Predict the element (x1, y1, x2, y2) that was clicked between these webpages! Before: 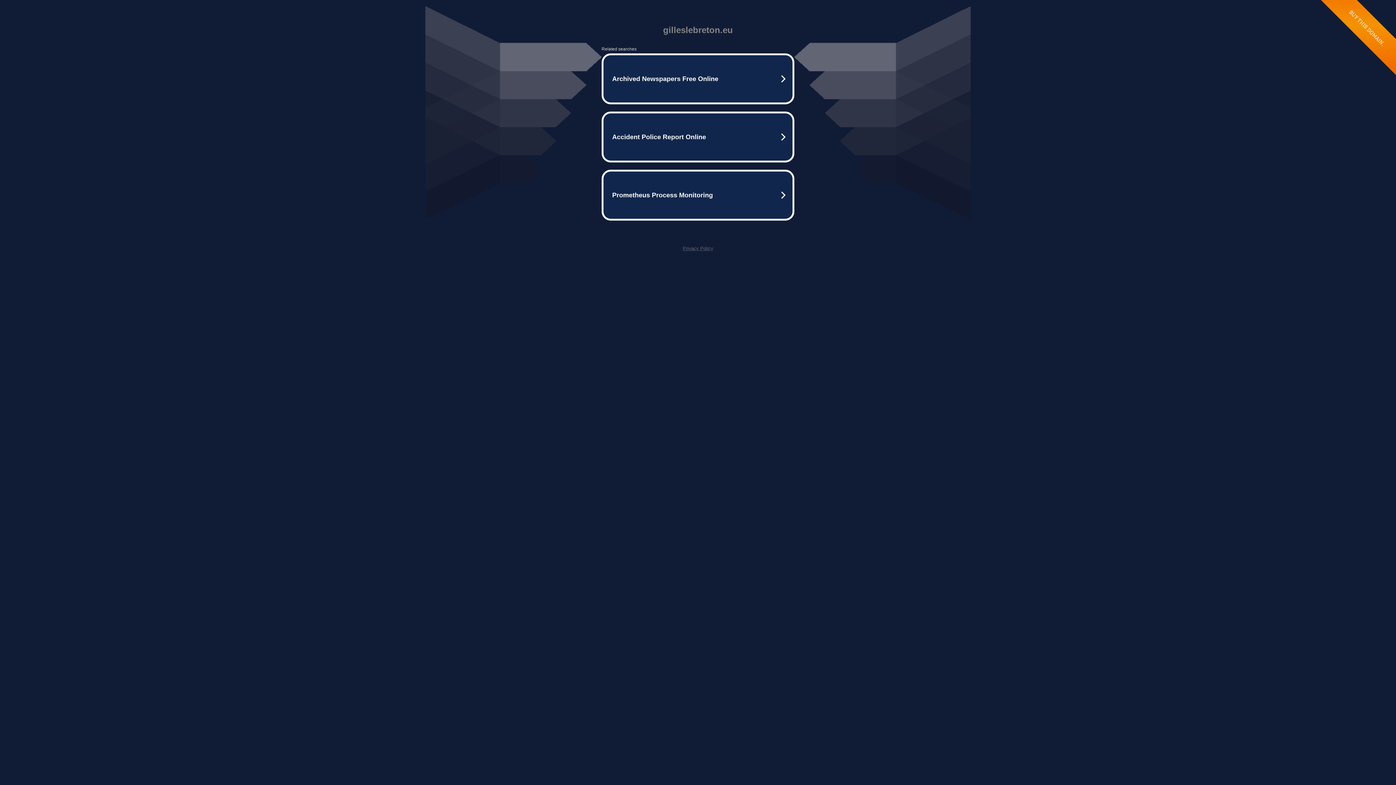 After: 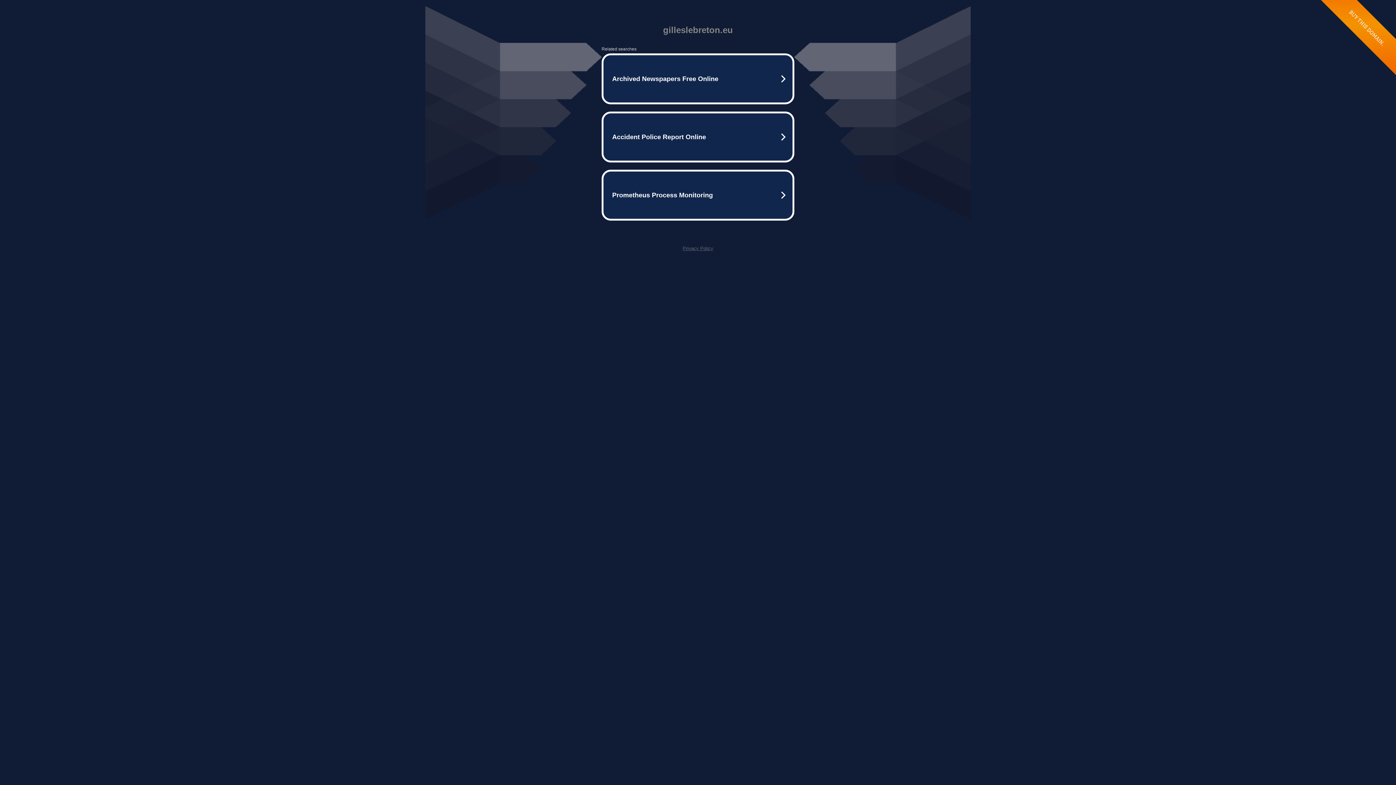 Action: bbox: (682, 245, 713, 251) label: Privacy Policy